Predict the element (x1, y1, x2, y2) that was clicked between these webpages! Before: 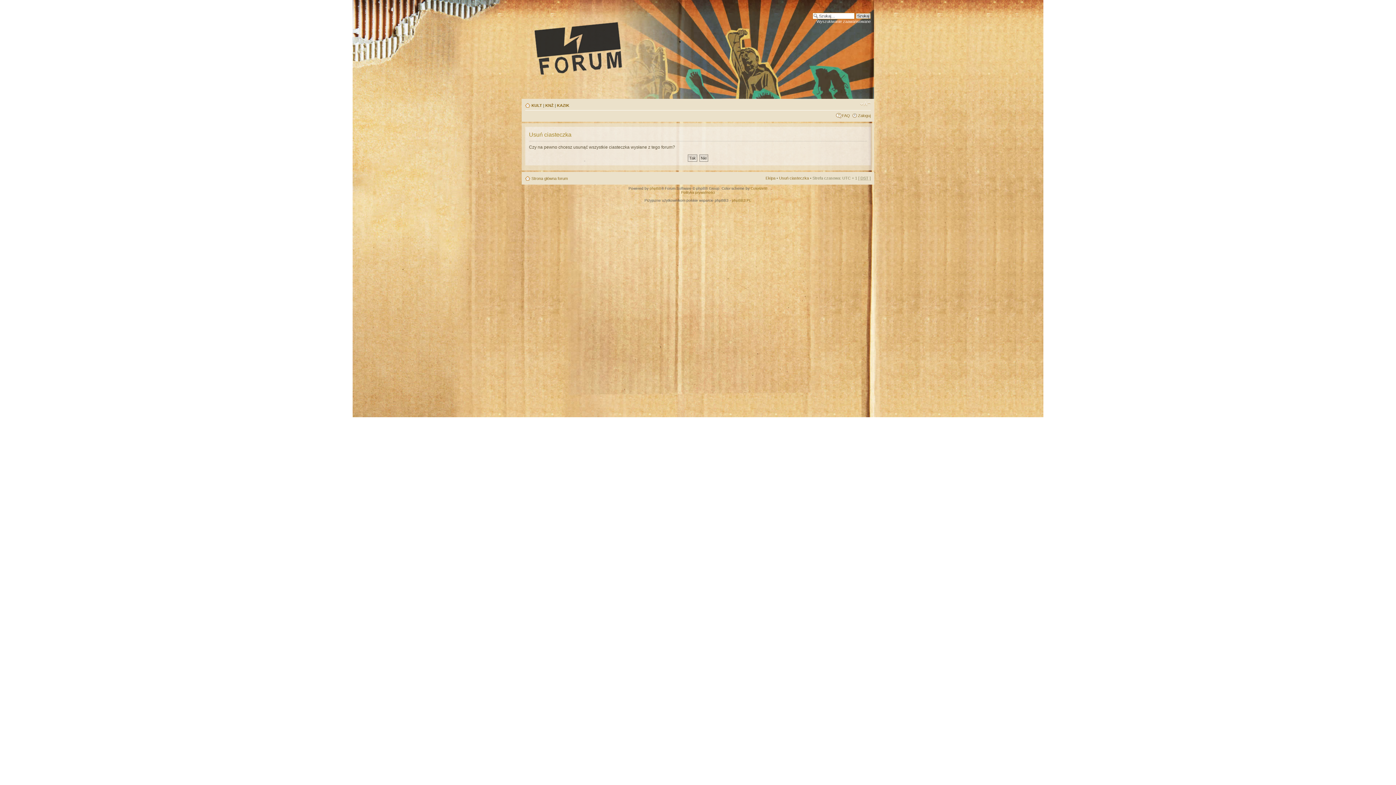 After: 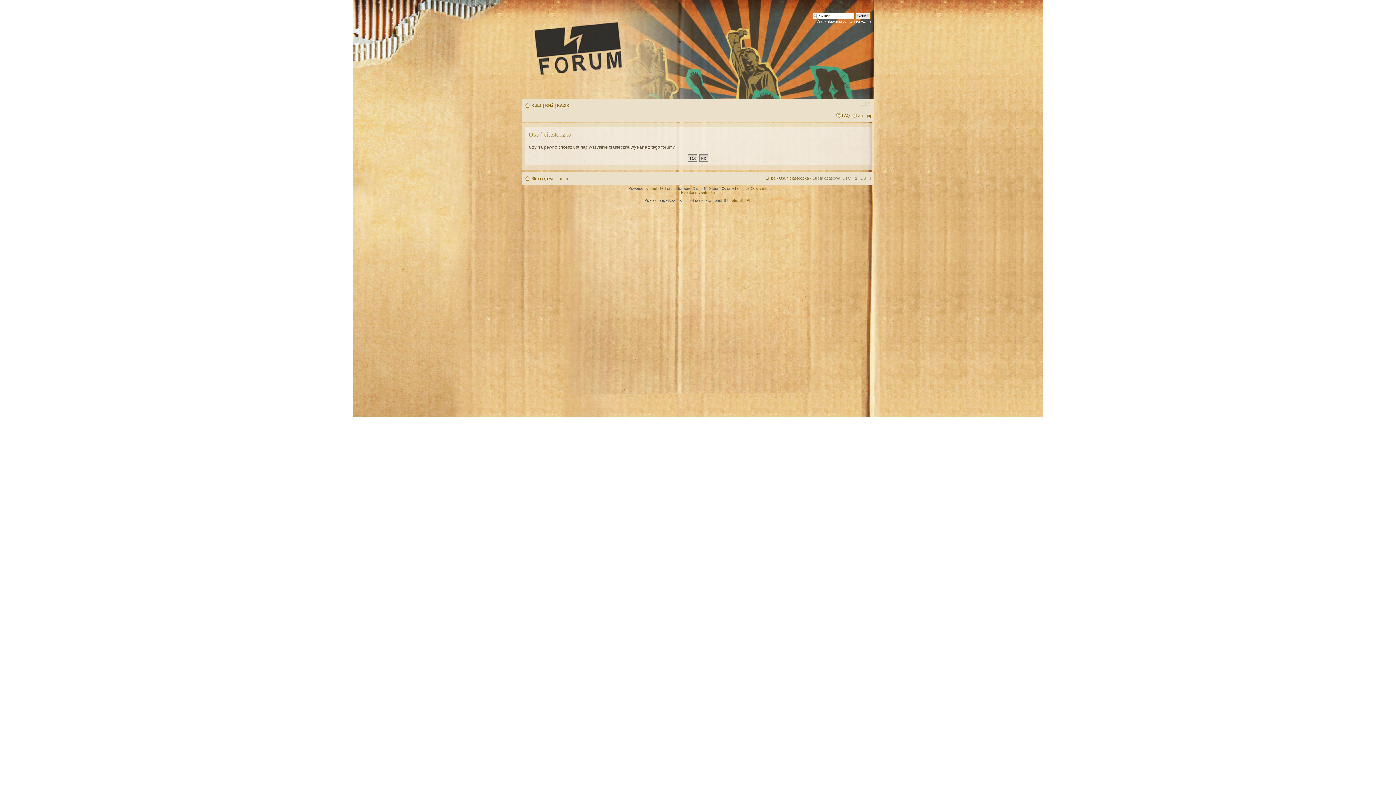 Action: label: Zmień rozmiar tekstu bbox: (860, 100, 870, 107)